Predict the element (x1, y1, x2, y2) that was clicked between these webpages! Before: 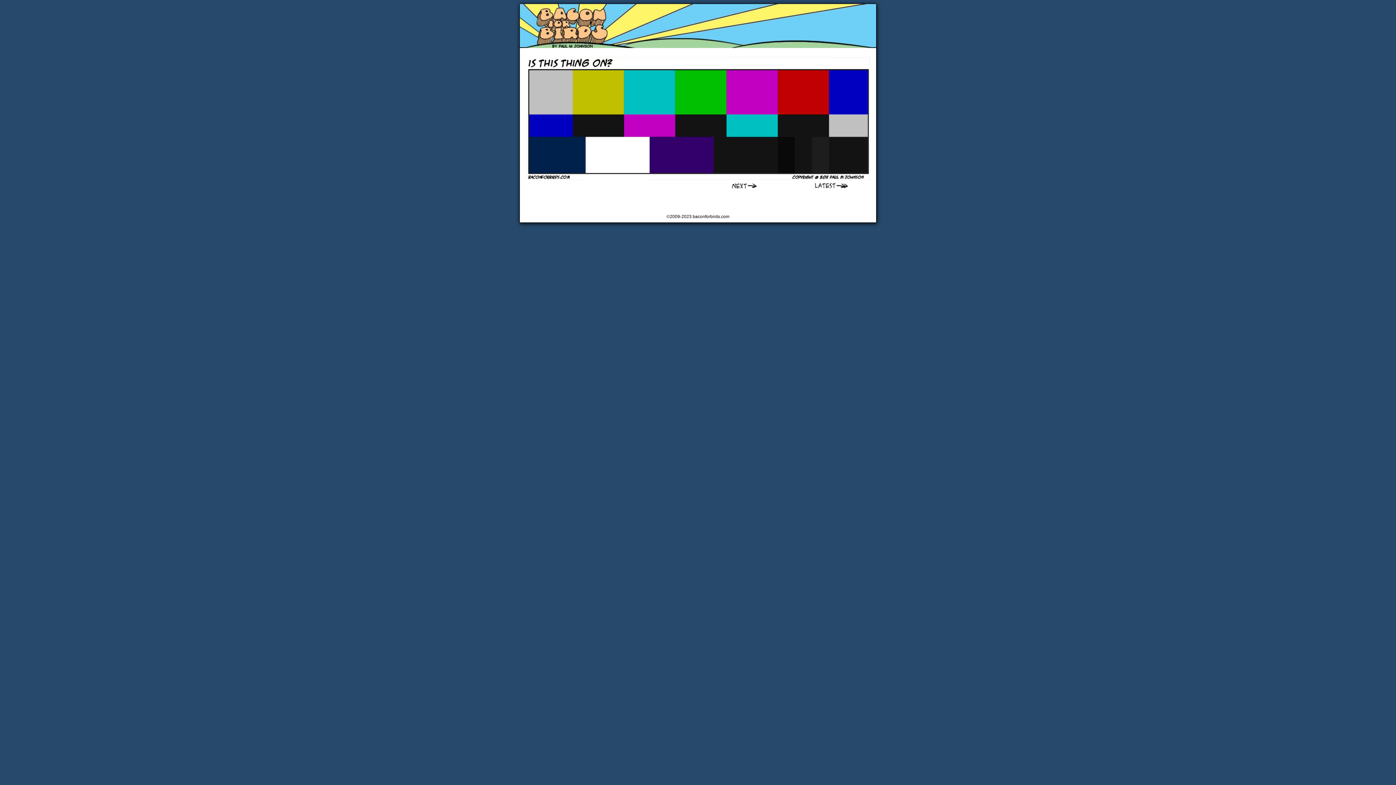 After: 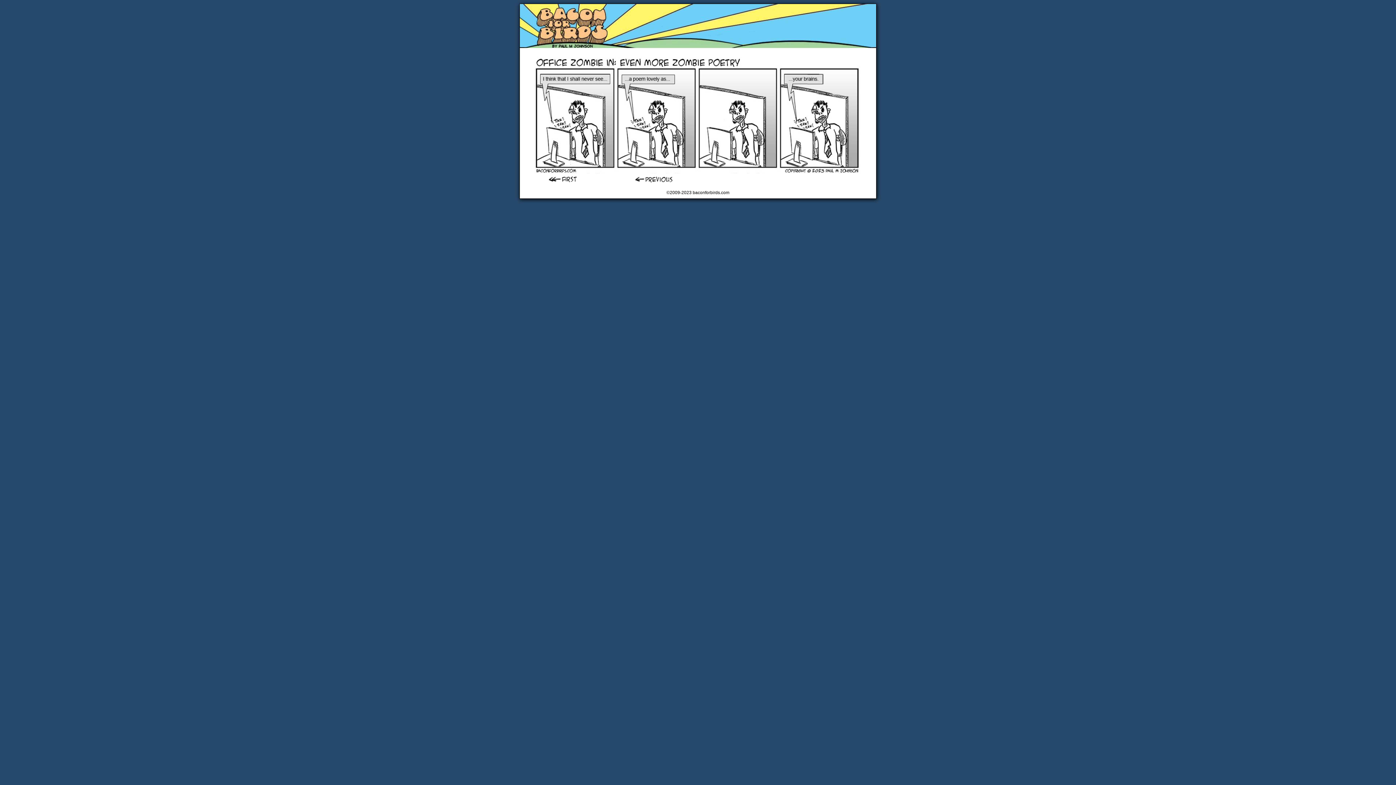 Action: label: Bacon for Birds bbox: (520, 4, 956, 48)